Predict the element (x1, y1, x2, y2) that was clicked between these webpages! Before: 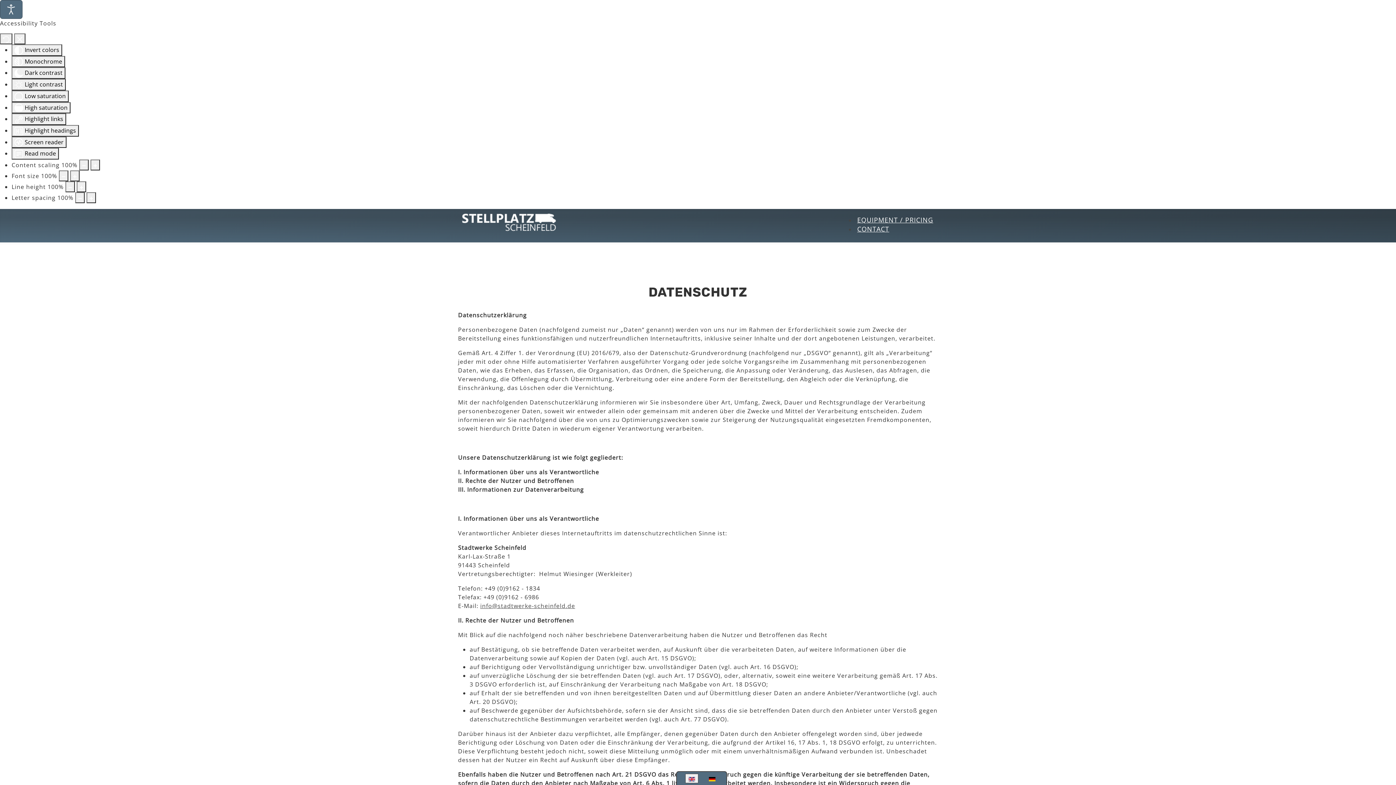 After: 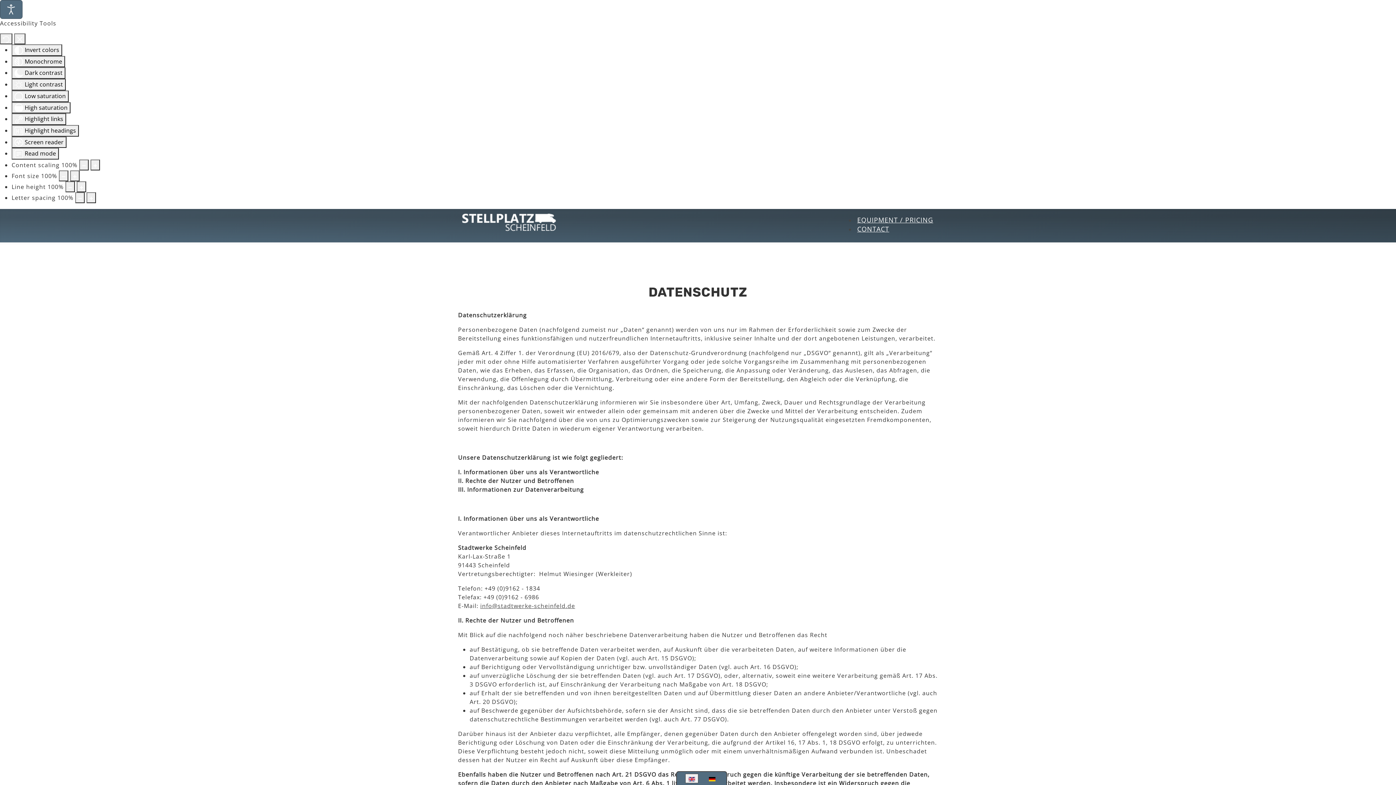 Action: label:  Read mode bbox: (11, 148, 58, 159)